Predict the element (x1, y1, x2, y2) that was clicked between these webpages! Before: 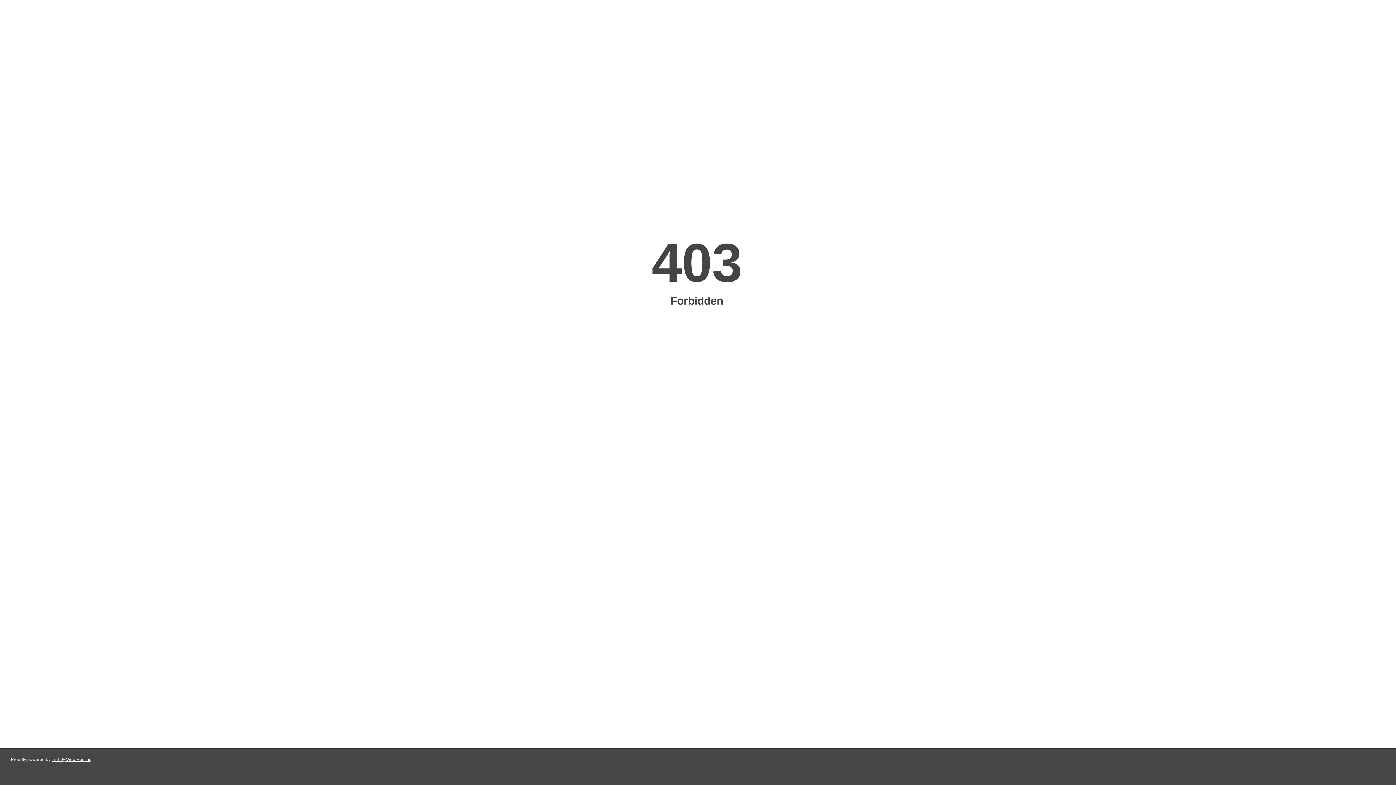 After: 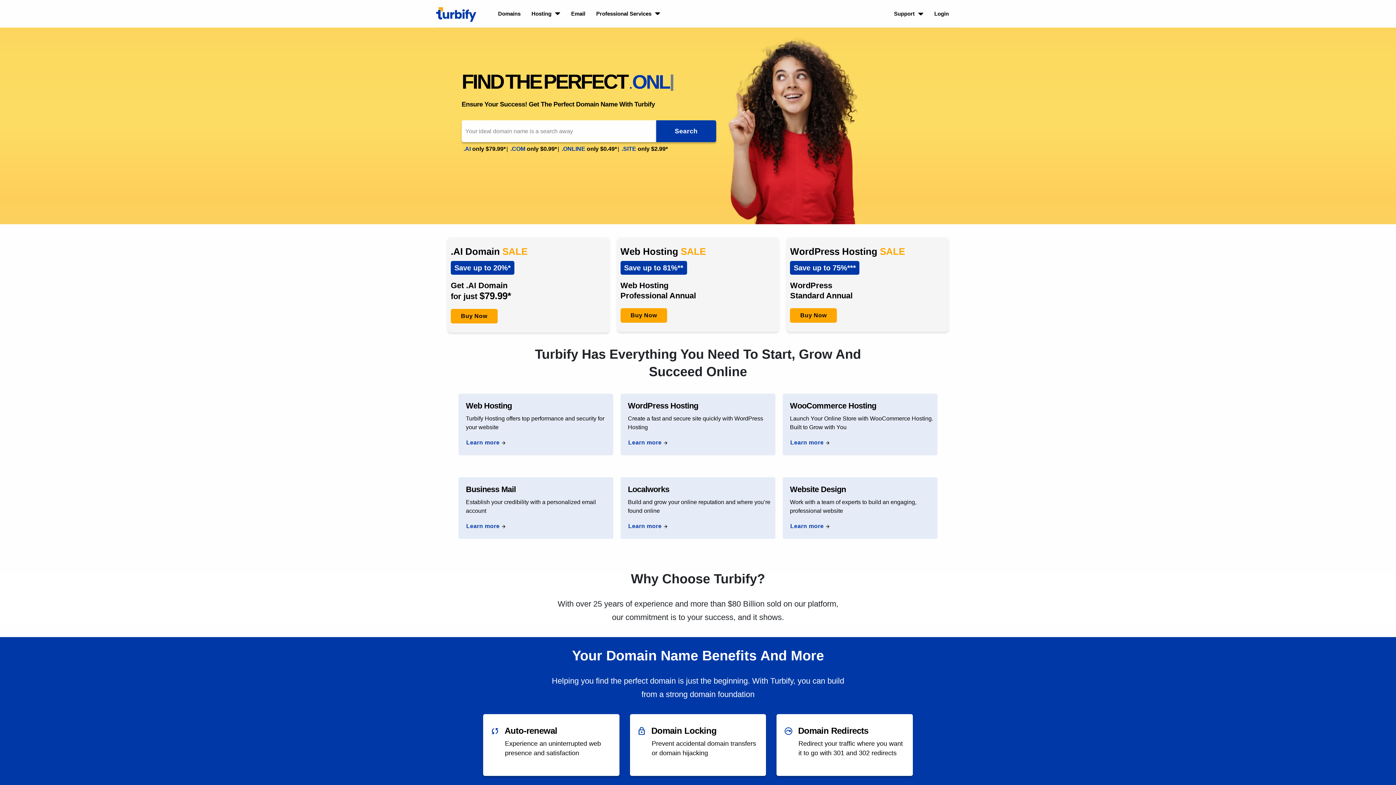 Action: label: Turbify Web Hosting bbox: (51, 757, 91, 762)